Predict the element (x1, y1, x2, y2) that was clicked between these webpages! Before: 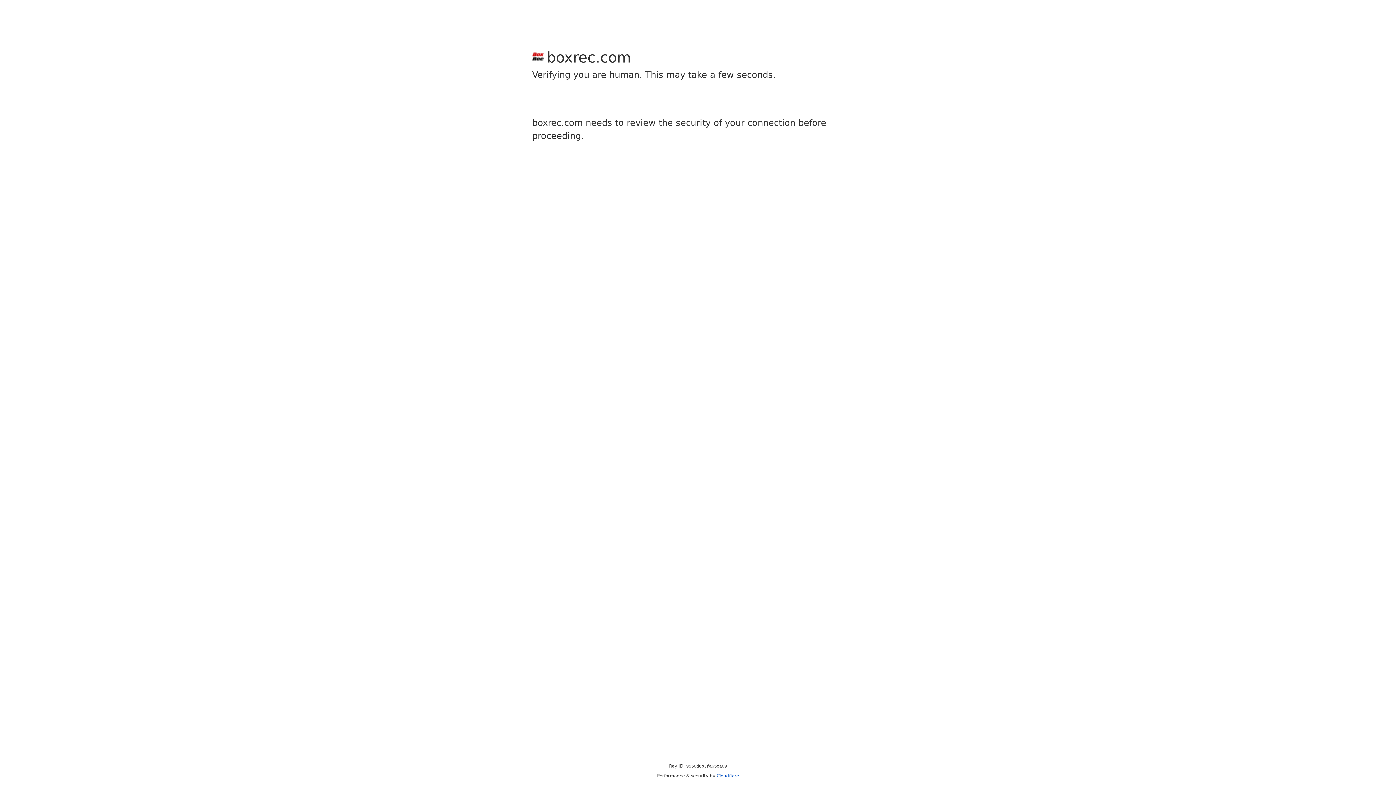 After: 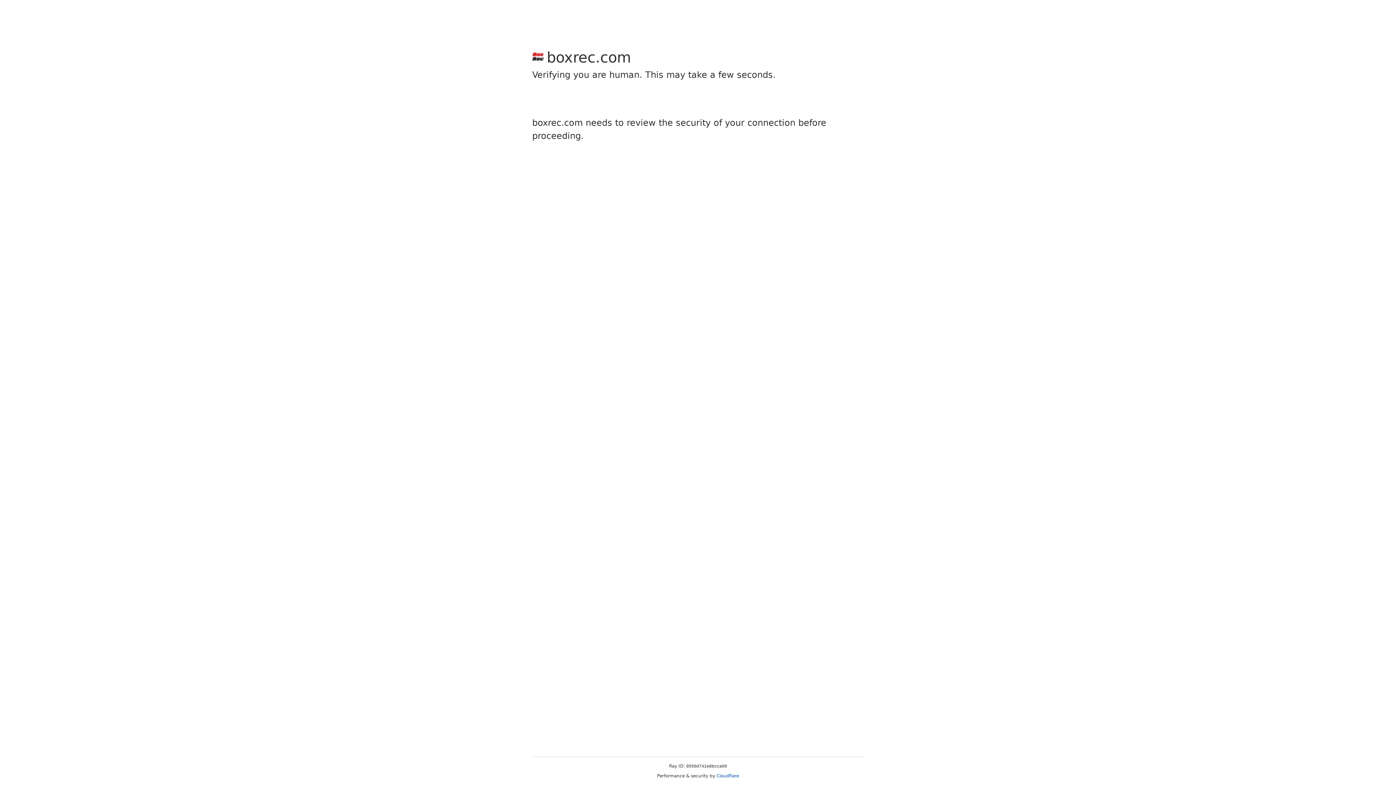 Action: label: Cloudflare bbox: (716, 773, 739, 778)